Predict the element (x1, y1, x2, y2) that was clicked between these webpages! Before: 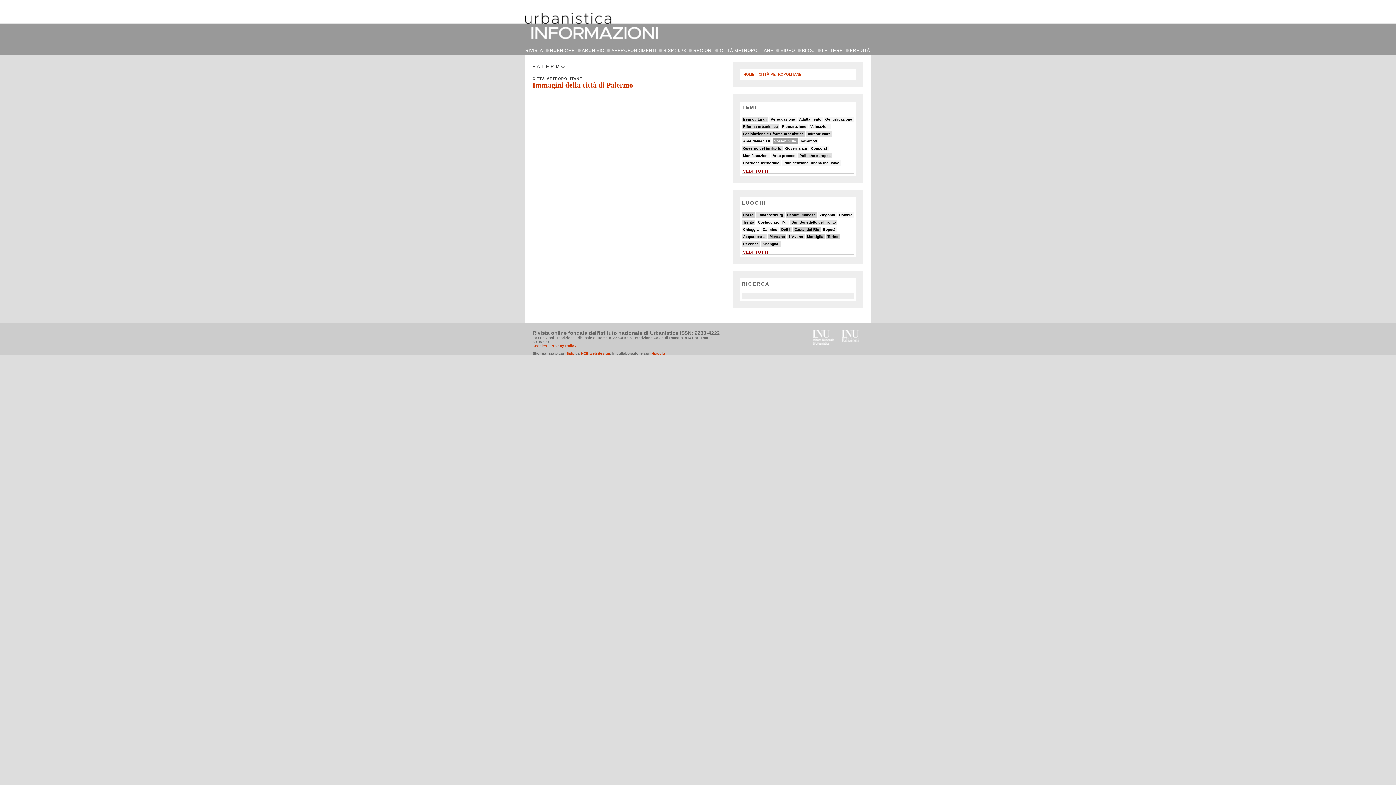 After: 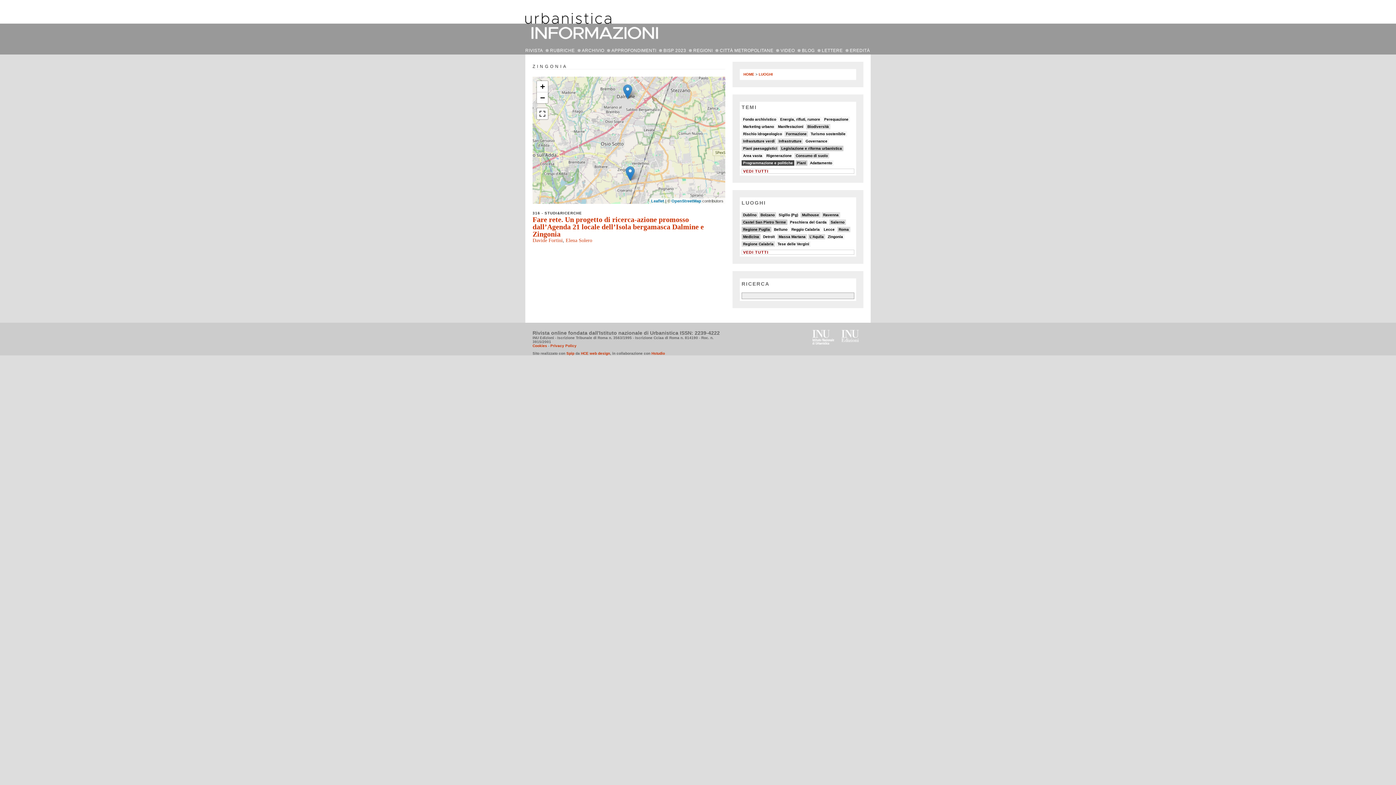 Action: label: Zingonia bbox: (818, 212, 836, 217)